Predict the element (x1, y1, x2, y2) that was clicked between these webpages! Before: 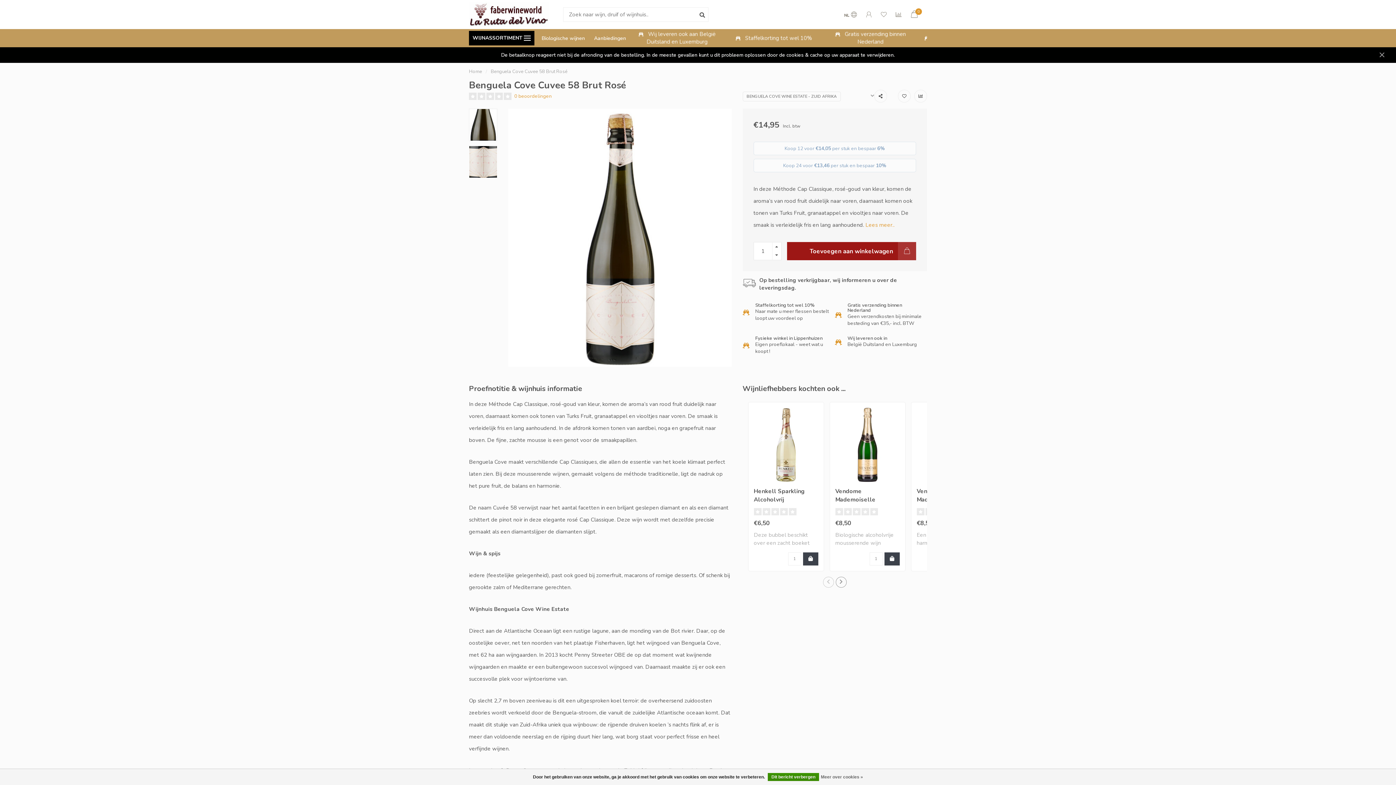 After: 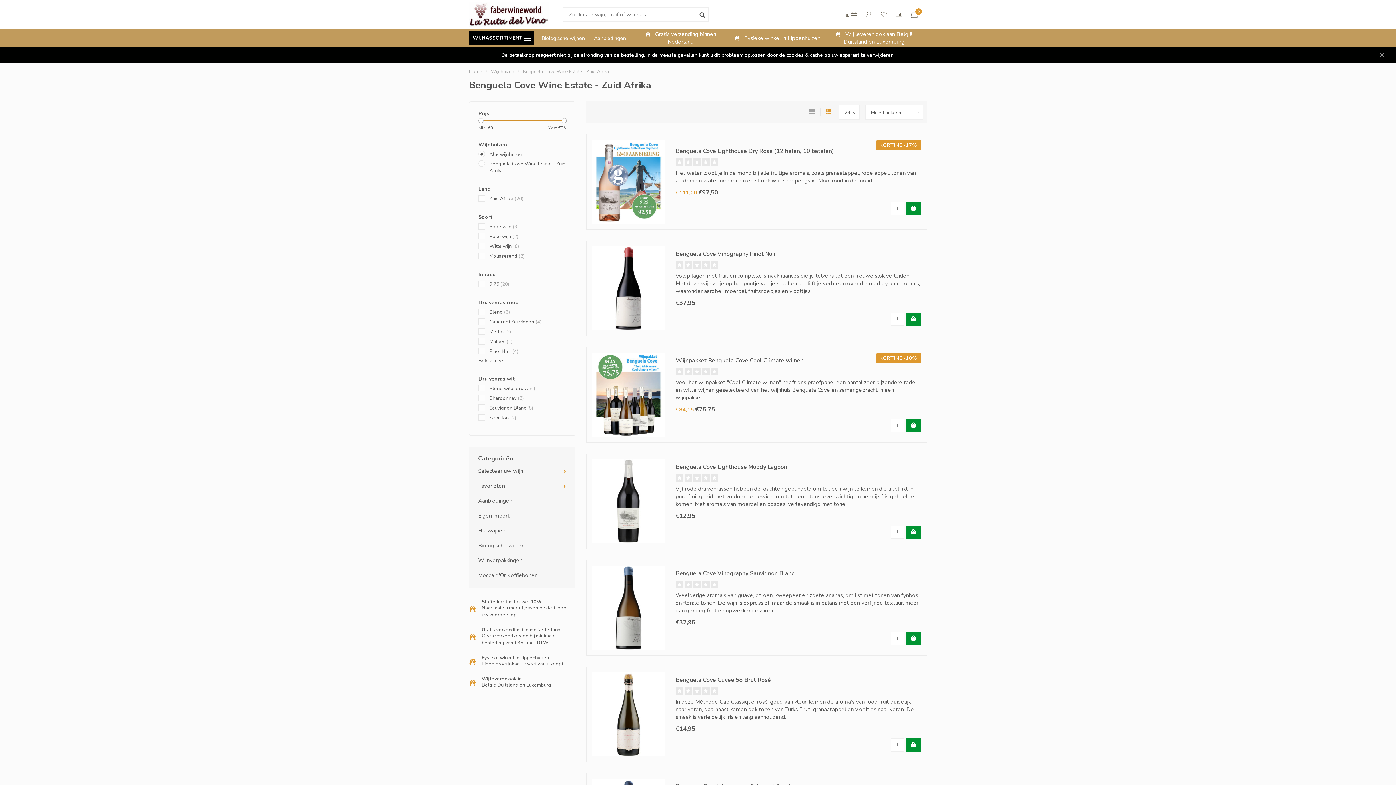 Action: label: BENGUELA COVE WINE ESTATE - ZUID AFRIKA bbox: (742, 91, 840, 101)